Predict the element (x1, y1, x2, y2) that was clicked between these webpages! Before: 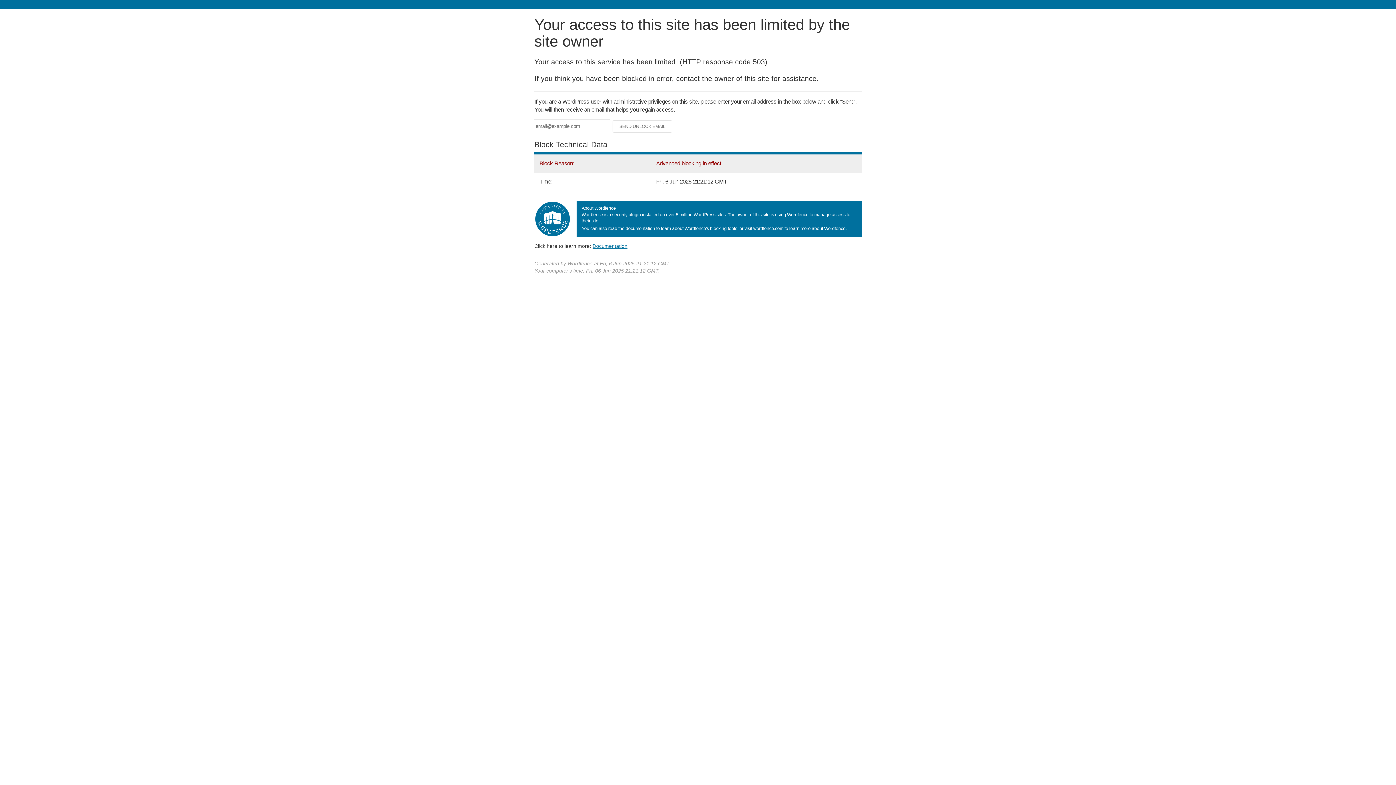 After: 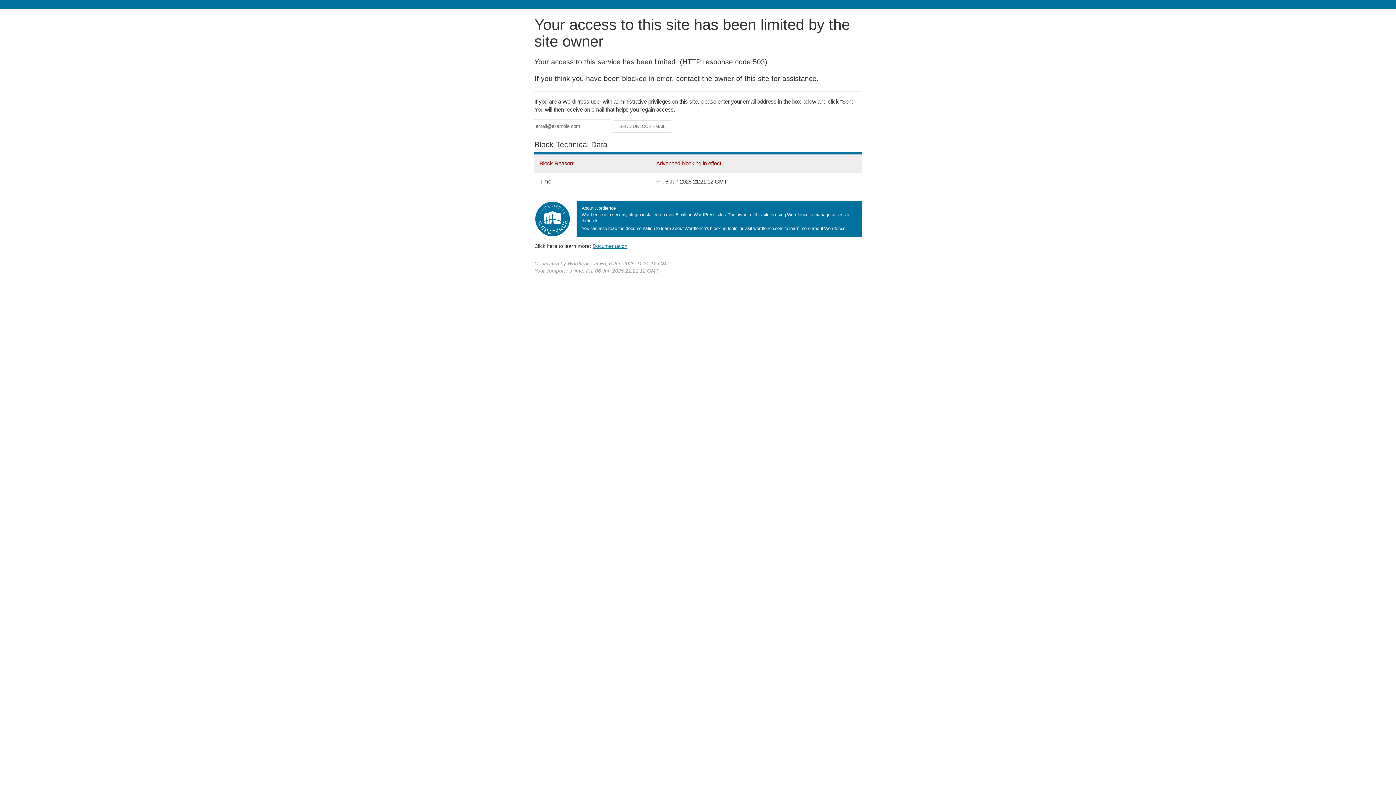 Action: bbox: (592, 243, 627, 248) label: Documentation